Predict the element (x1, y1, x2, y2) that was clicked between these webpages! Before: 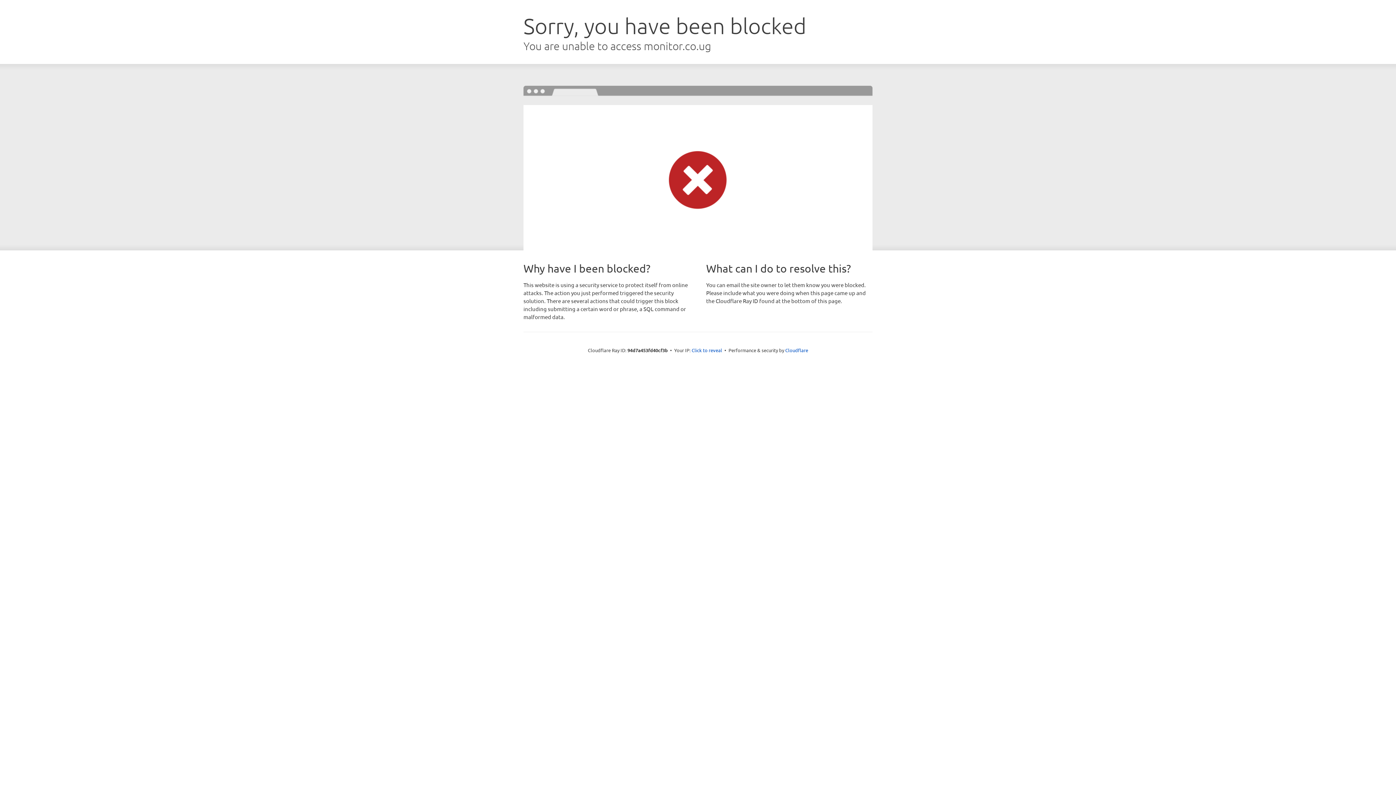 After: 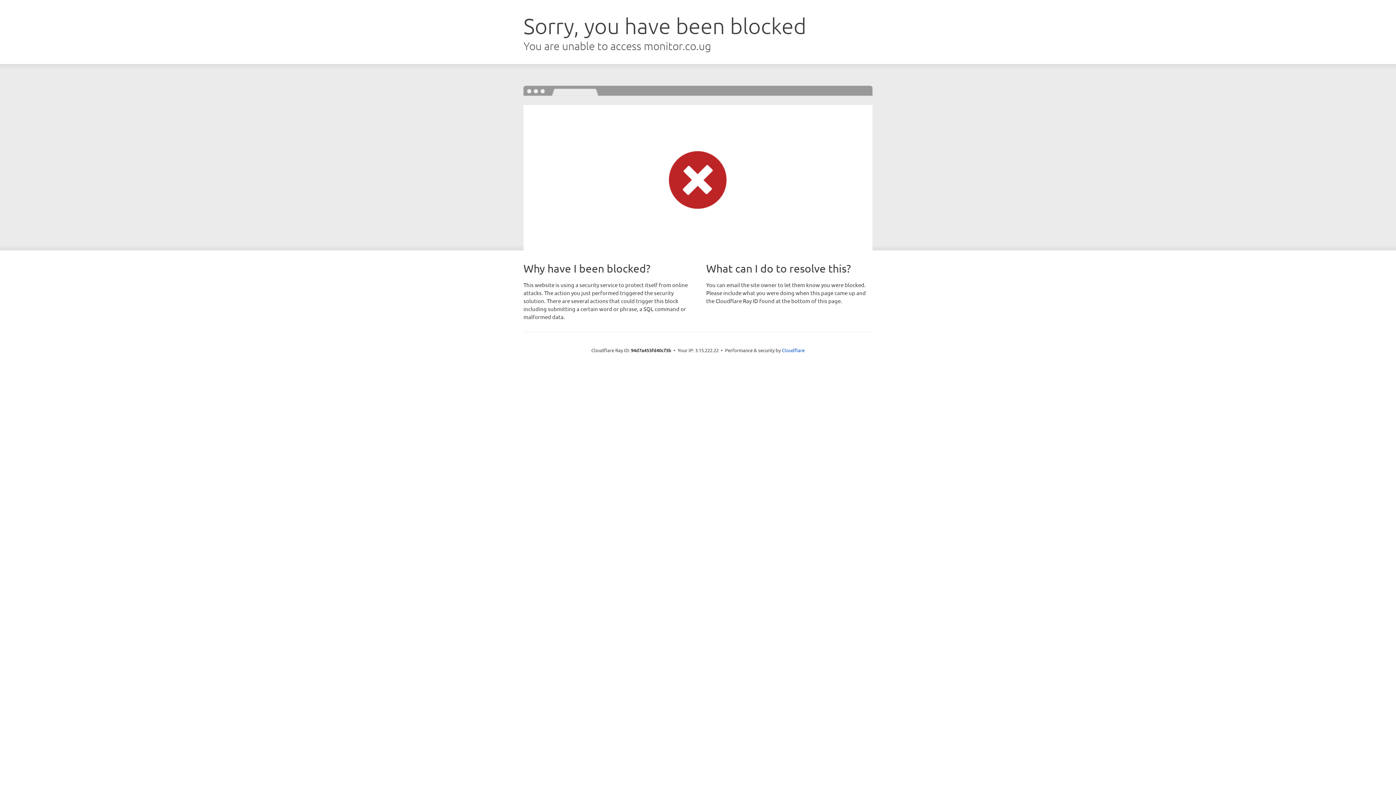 Action: bbox: (691, 346, 722, 353) label: Click to reveal